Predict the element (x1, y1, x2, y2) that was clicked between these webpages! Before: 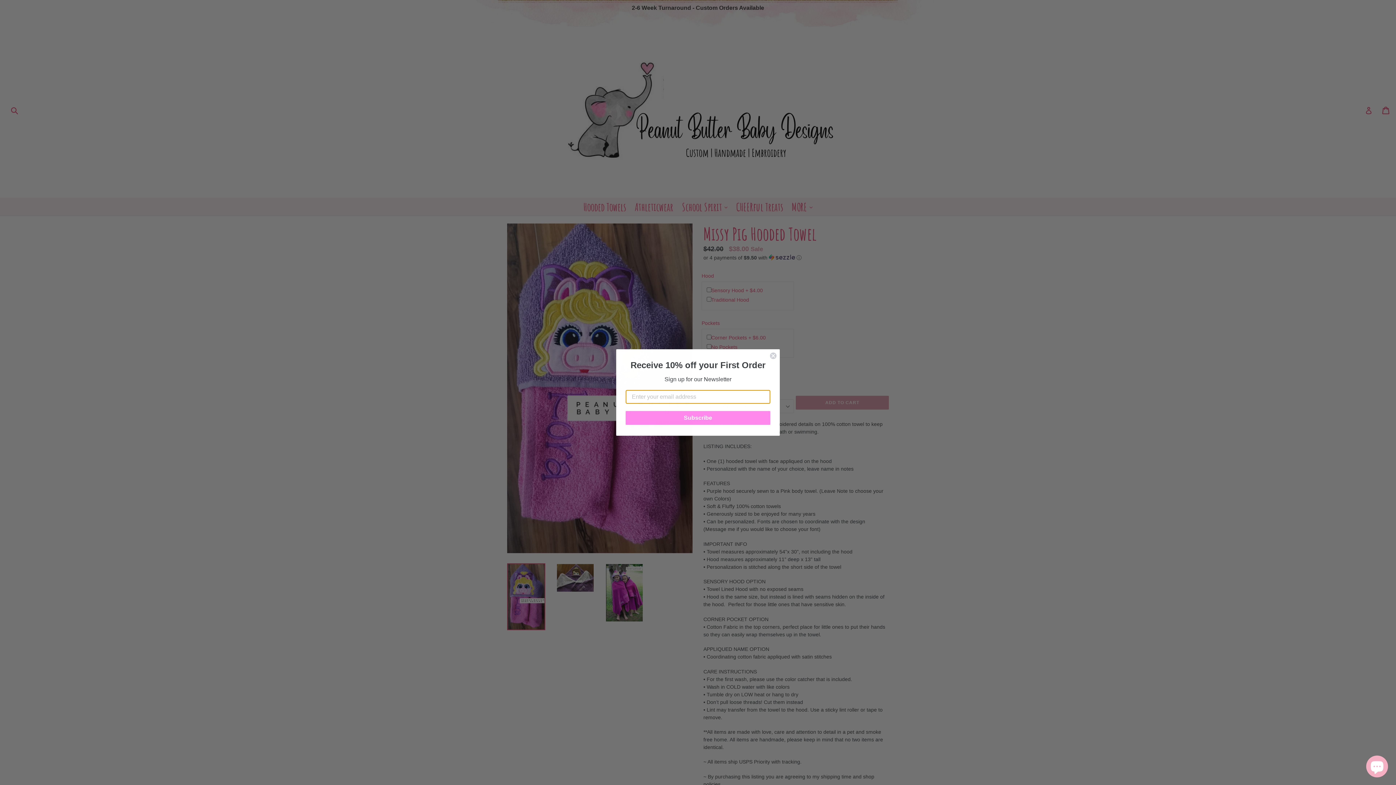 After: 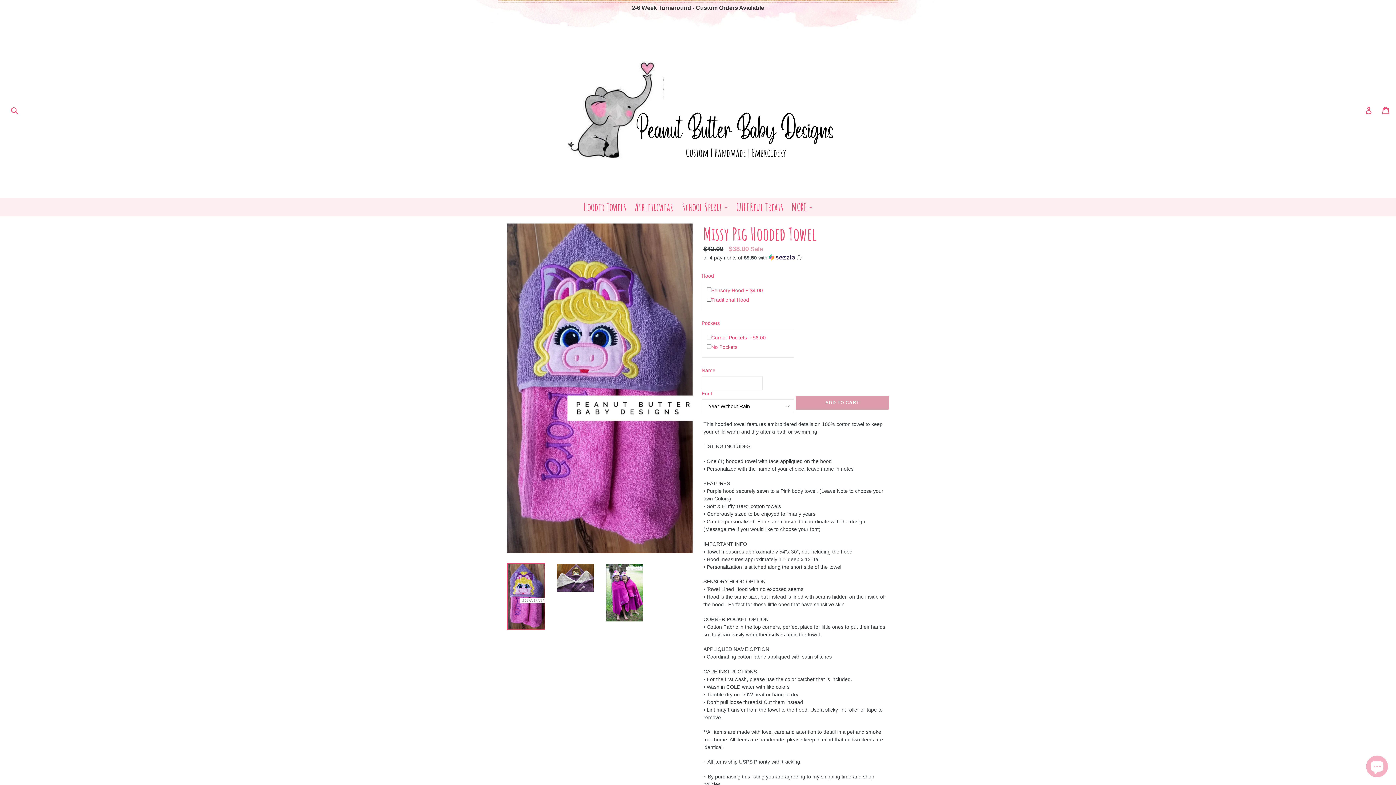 Action: bbox: (769, 352, 777, 359) label: Close dialog